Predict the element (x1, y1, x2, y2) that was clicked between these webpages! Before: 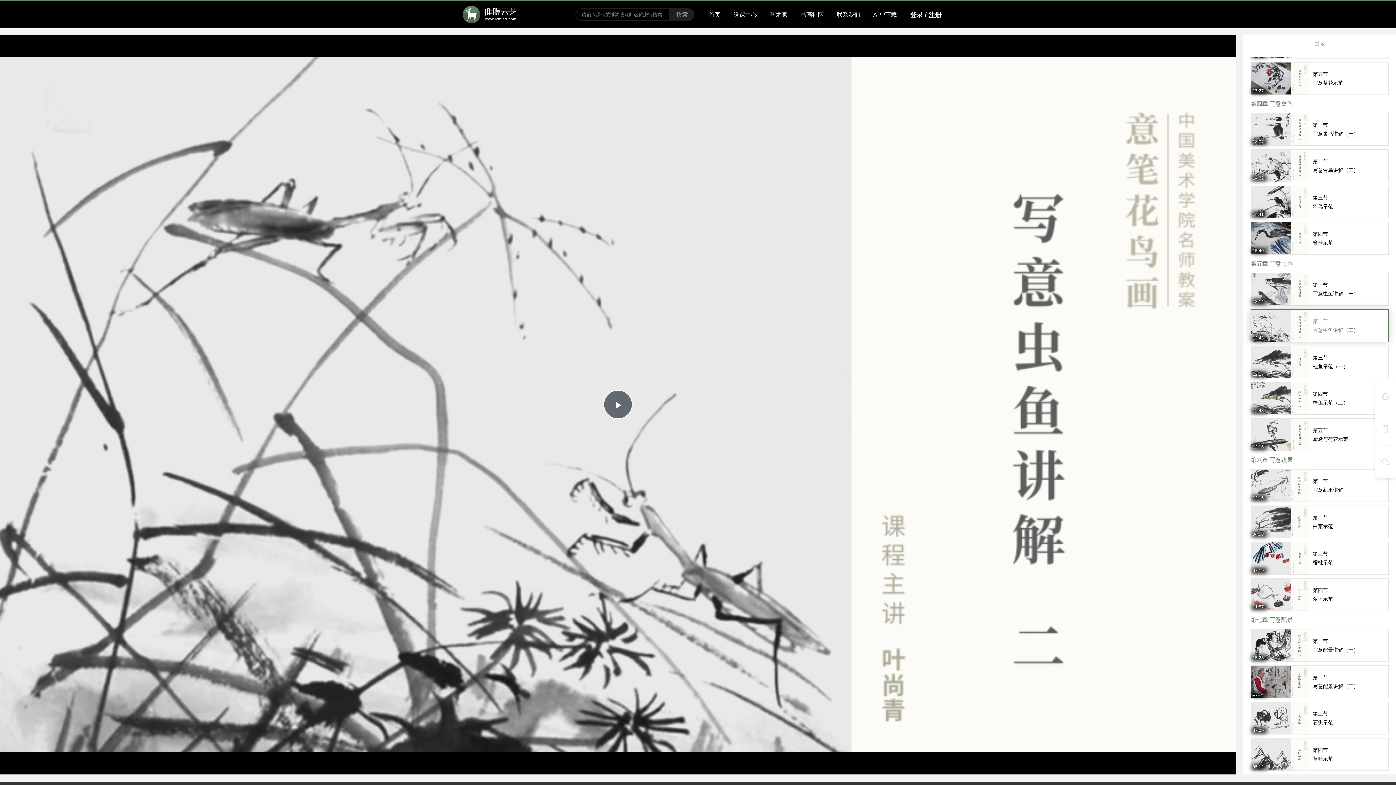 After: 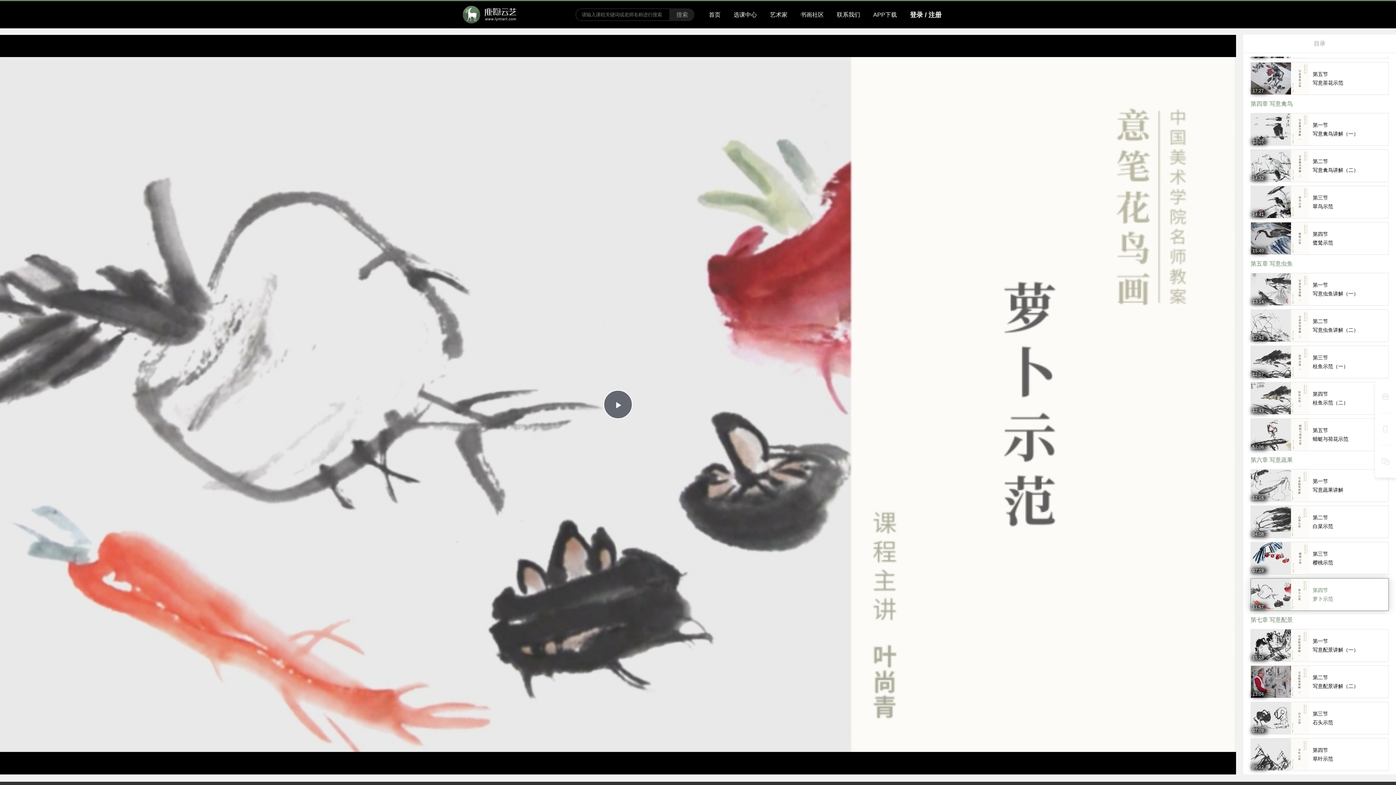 Action: bbox: (1250, 578, 1389, 611) label: 11:57
第四节
萝卜示范